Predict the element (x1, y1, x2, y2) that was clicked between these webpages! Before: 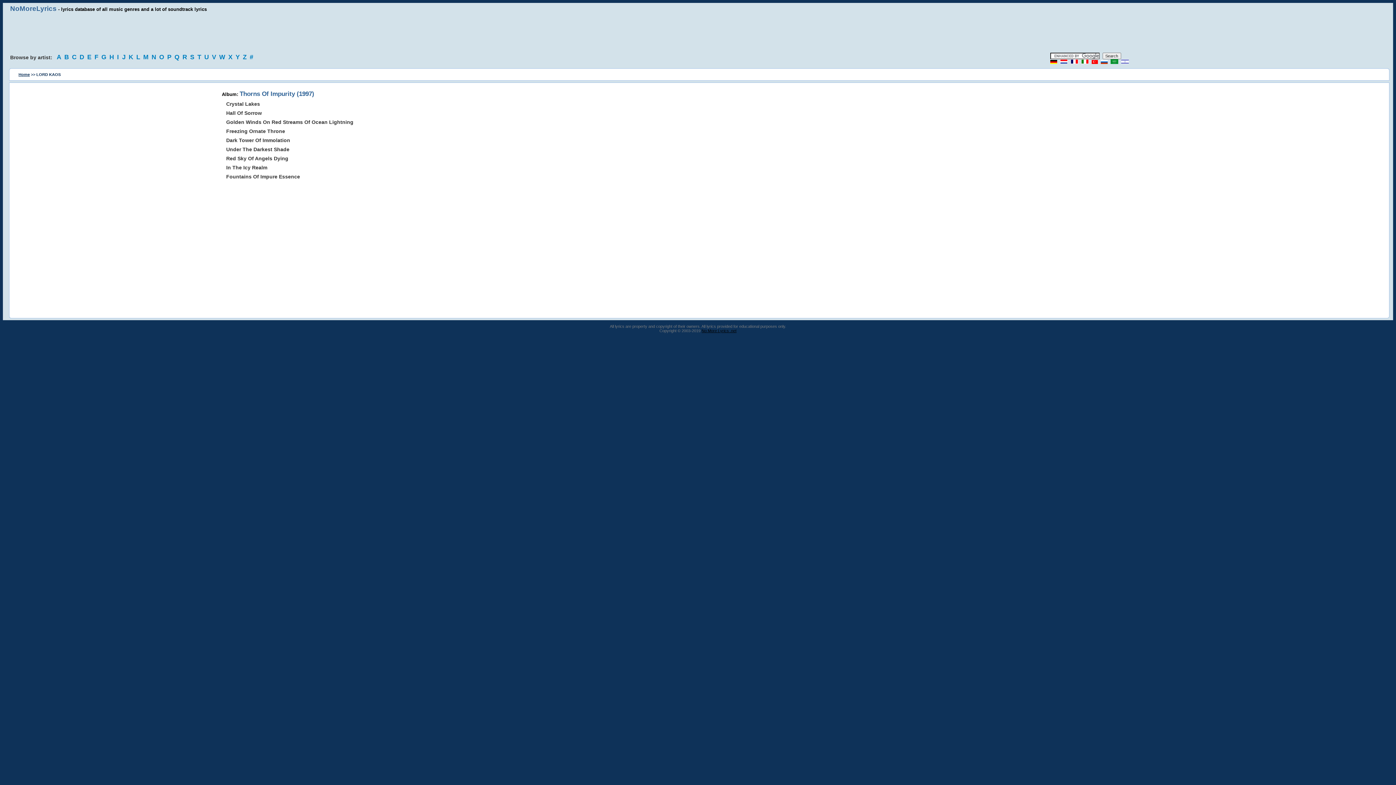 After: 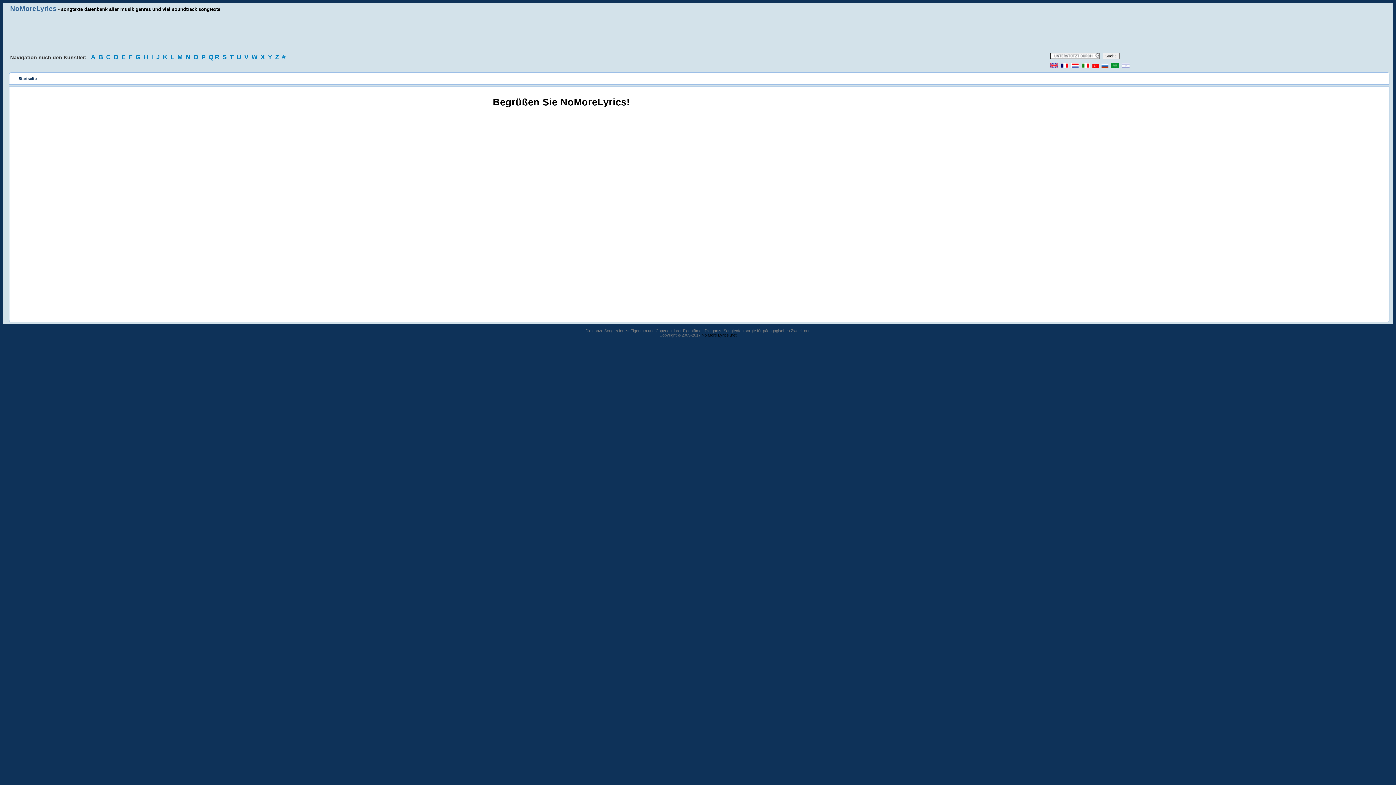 Action: bbox: (1050, 60, 1057, 64)